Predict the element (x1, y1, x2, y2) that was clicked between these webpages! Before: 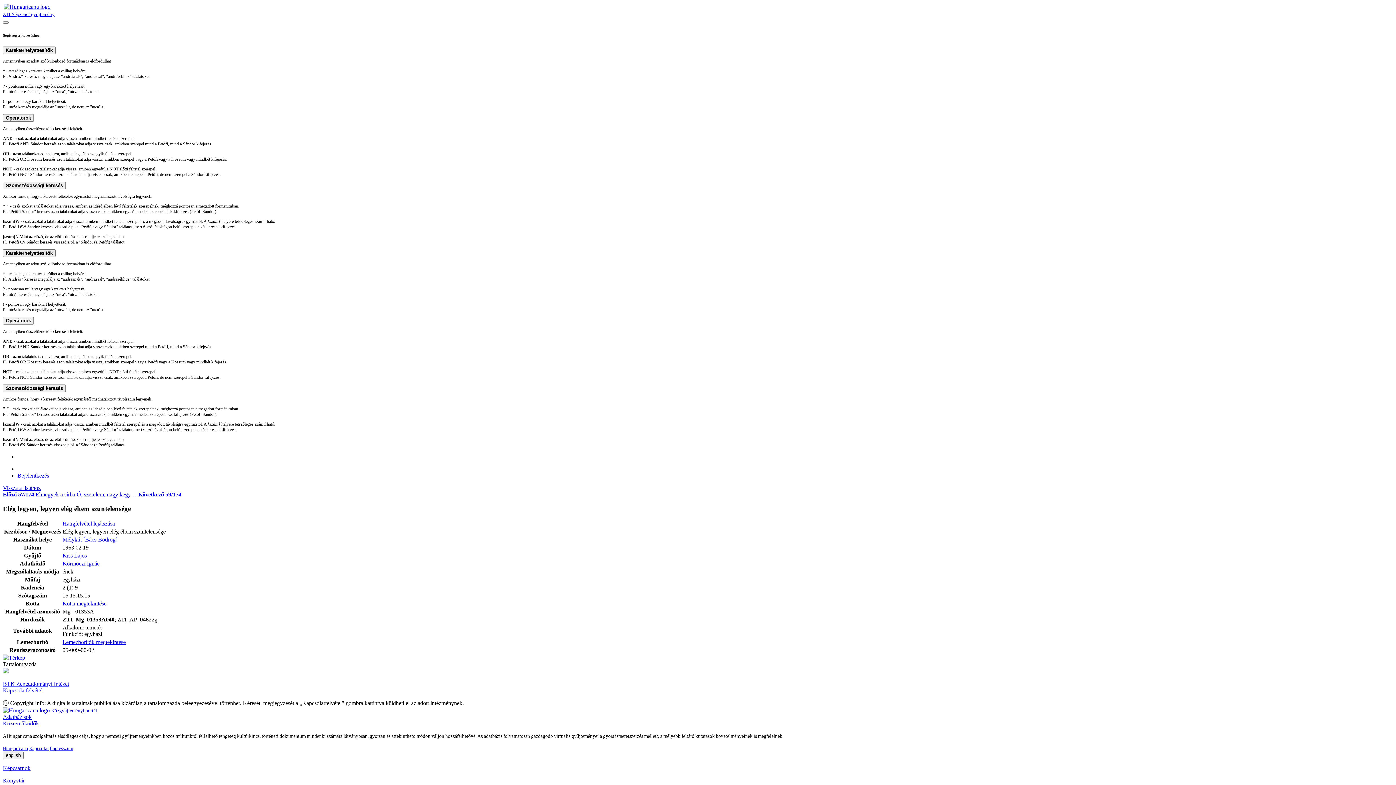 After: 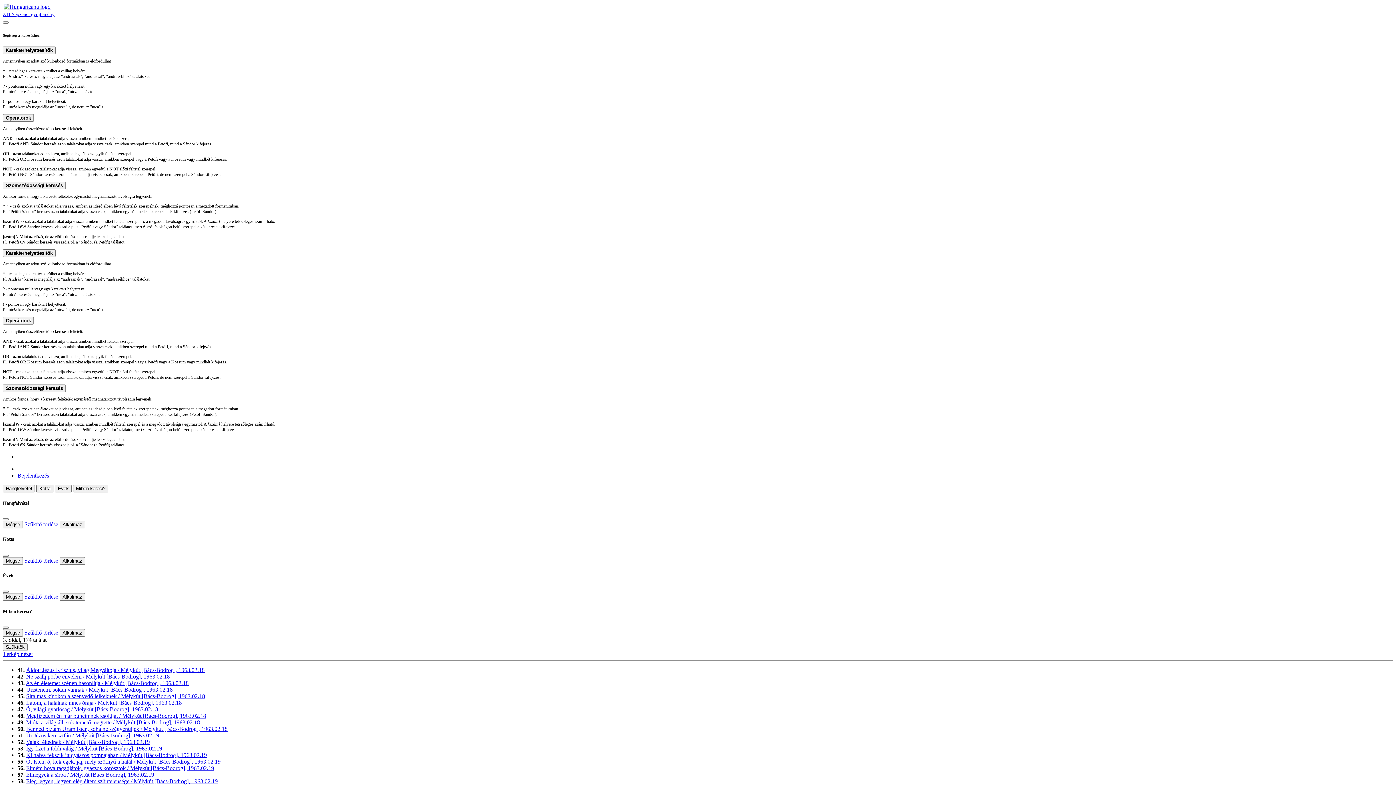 Action: bbox: (2, 485, 40, 491) label: Vissza a listához